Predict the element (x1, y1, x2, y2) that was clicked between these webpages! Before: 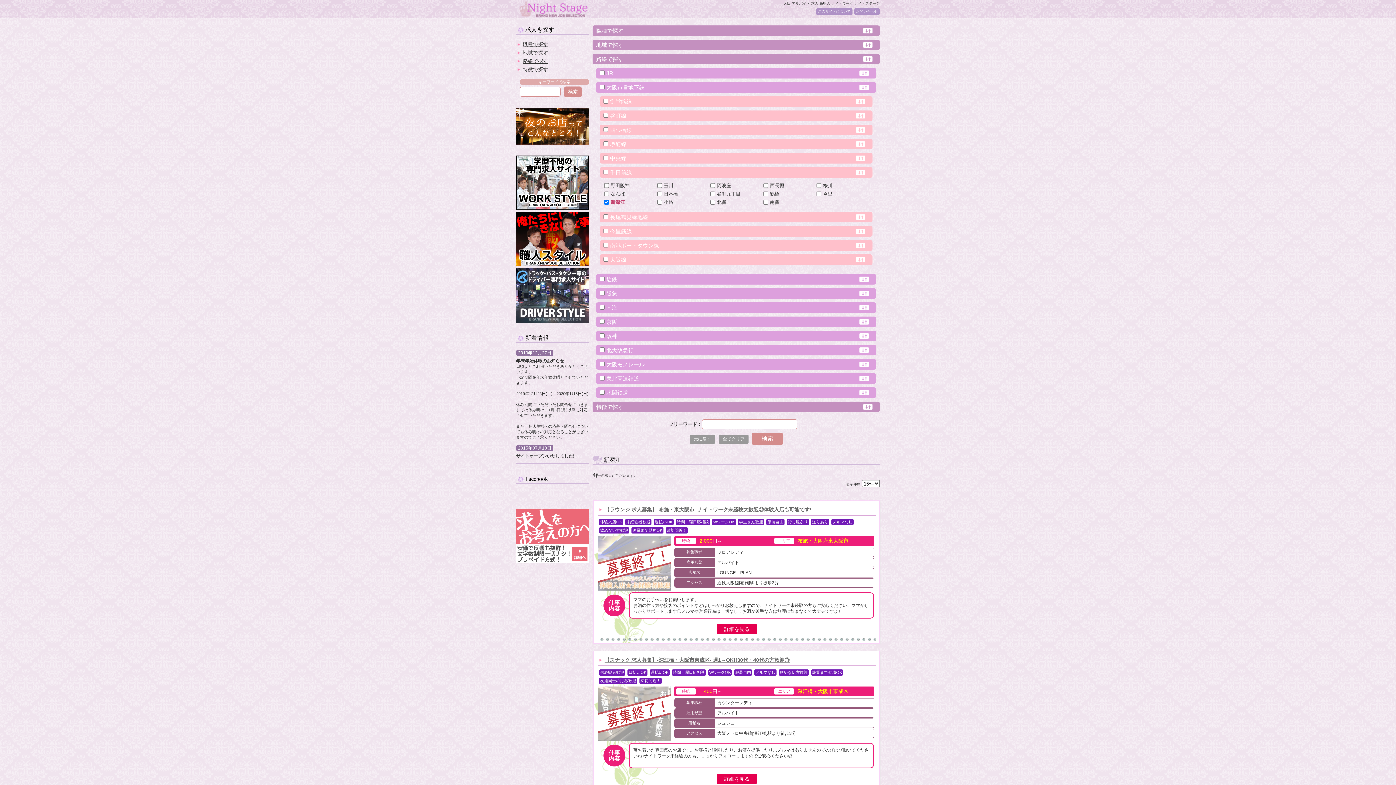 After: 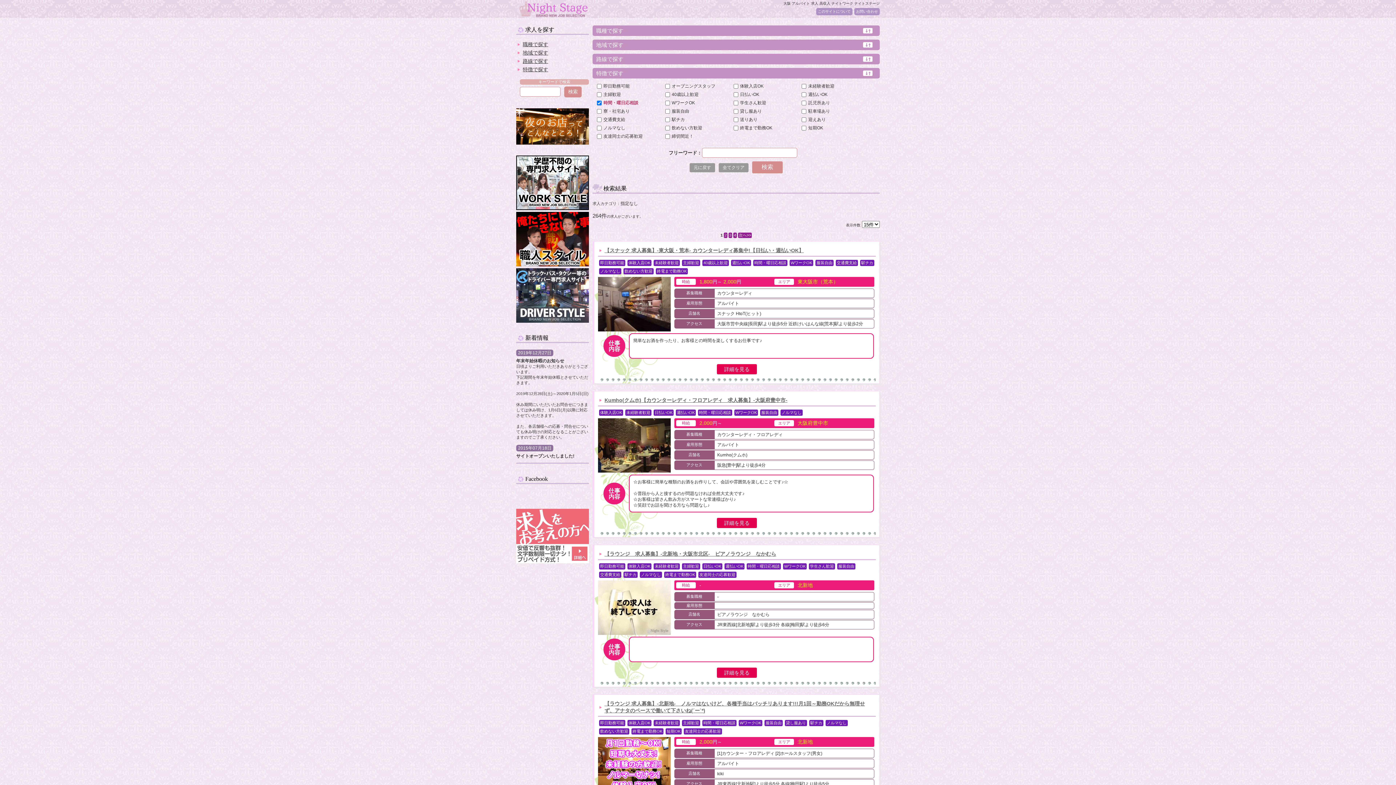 Action: bbox: (676, 519, 710, 525) label: 時間・曜日応相談